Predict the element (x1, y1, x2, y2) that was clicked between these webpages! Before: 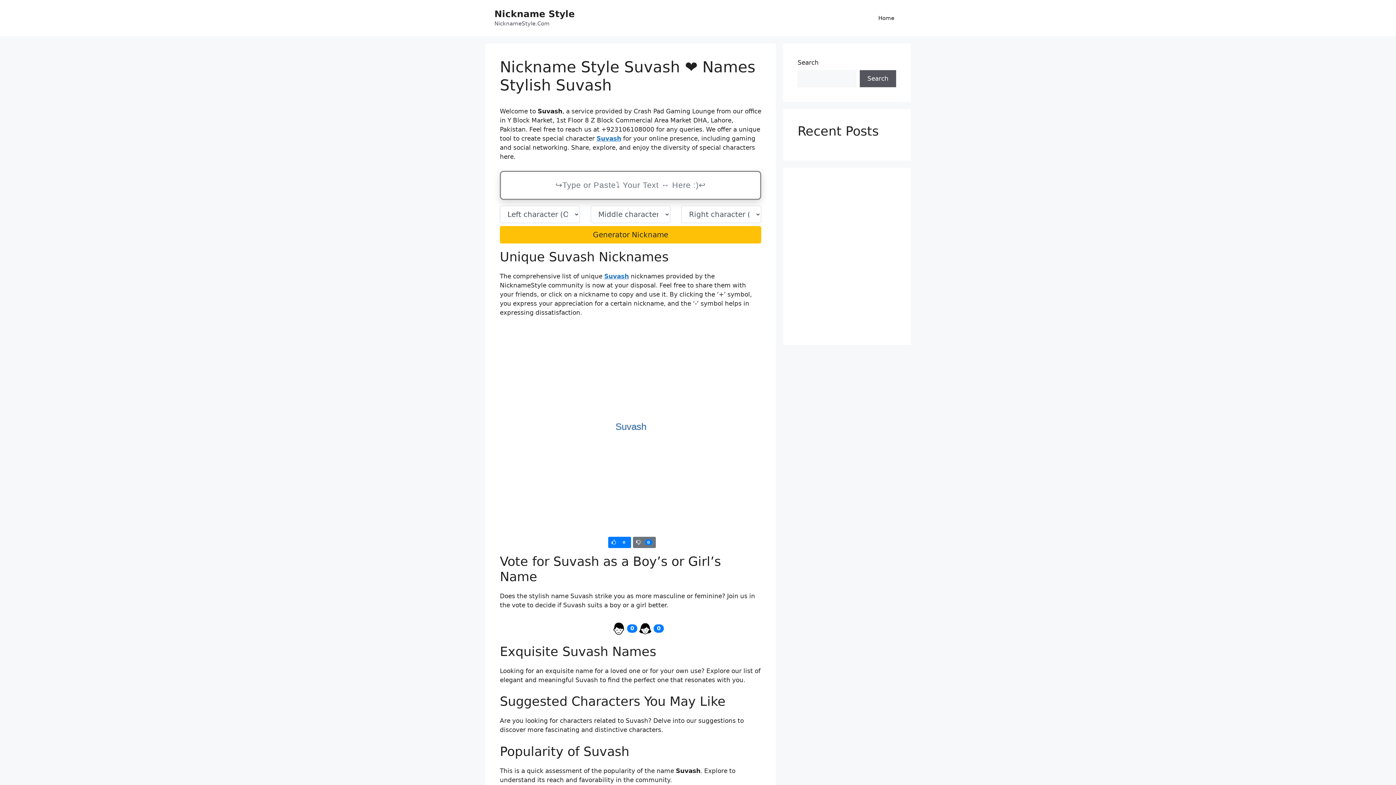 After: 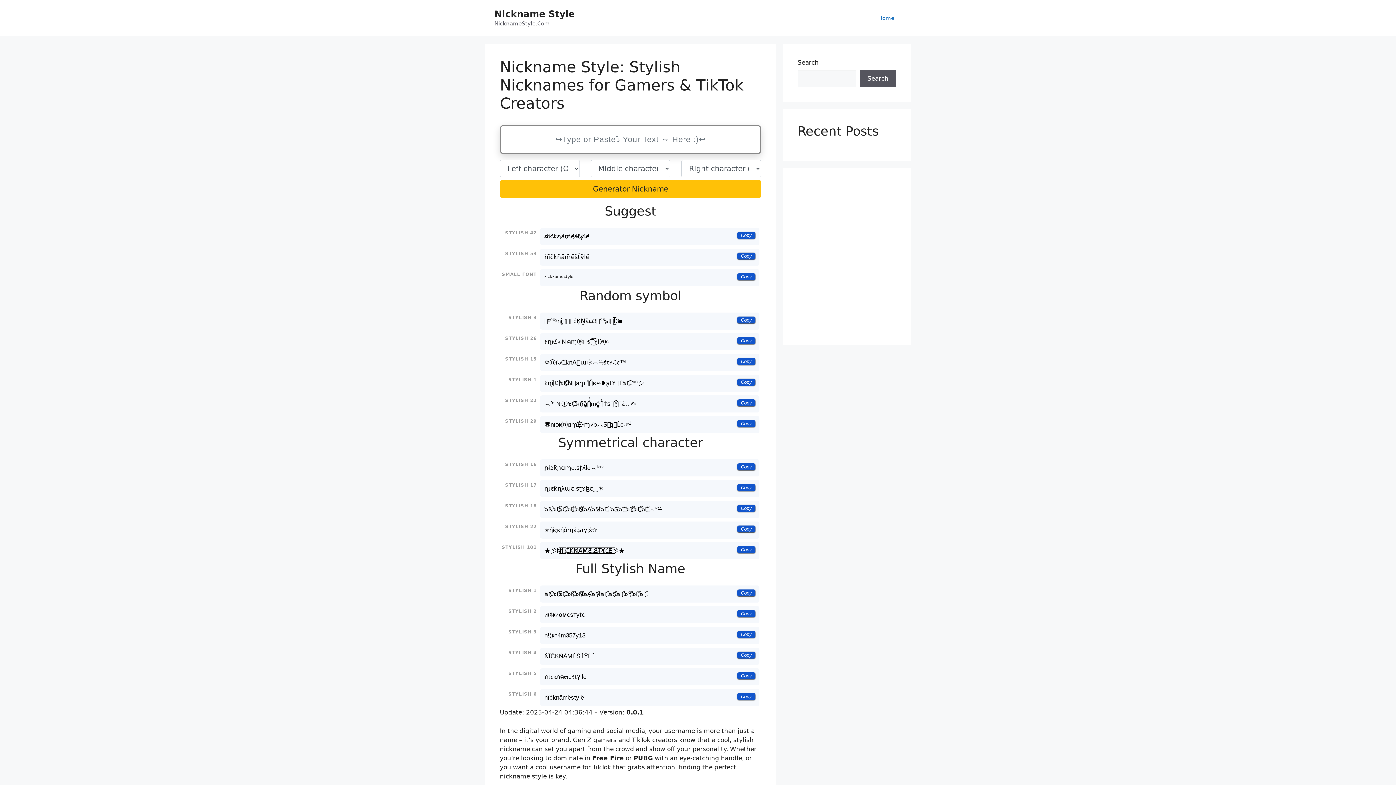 Action: bbox: (604, 272, 629, 279) label: Suvash